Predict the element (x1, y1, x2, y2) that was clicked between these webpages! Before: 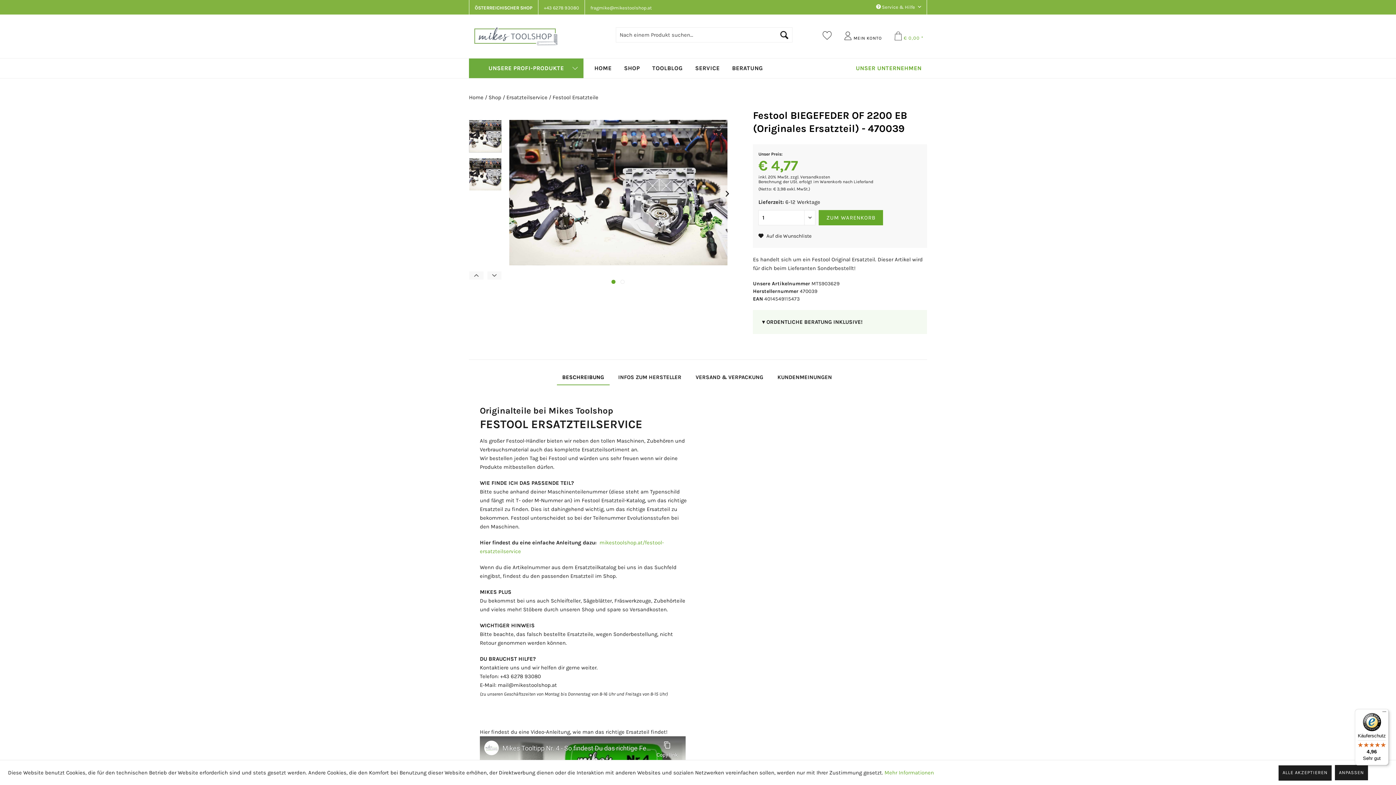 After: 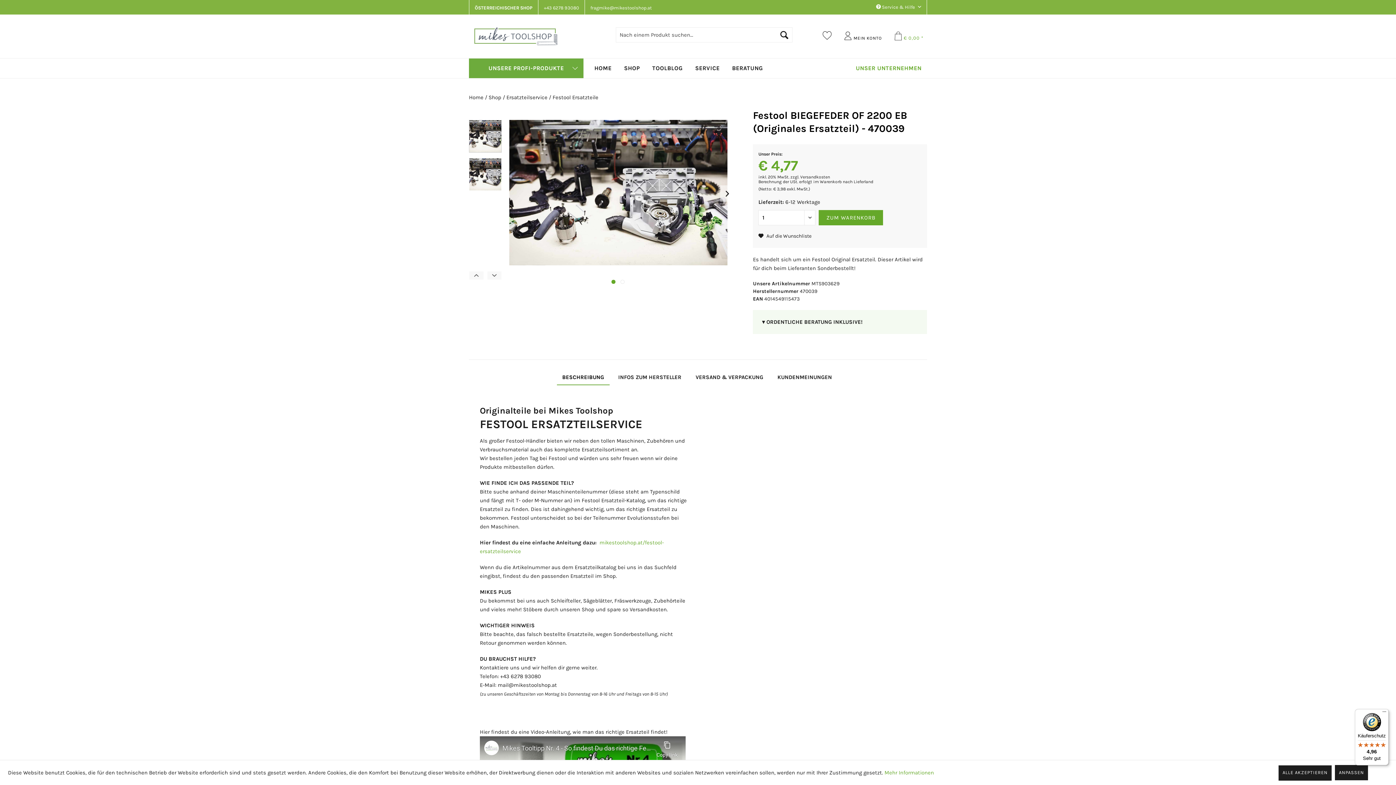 Action: bbox: (1355, 709, 1389, 765) label: Käuferschutz

4,96

Sehr gut